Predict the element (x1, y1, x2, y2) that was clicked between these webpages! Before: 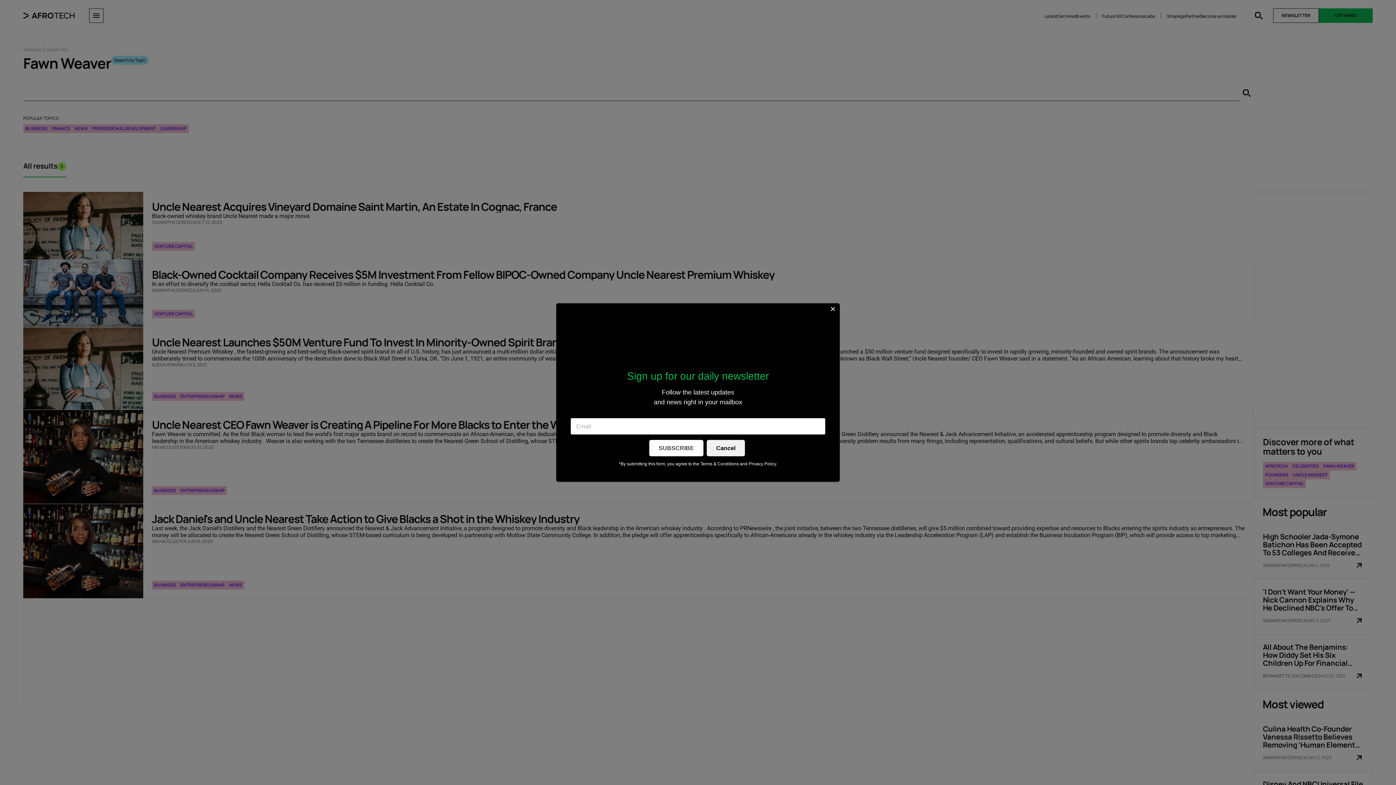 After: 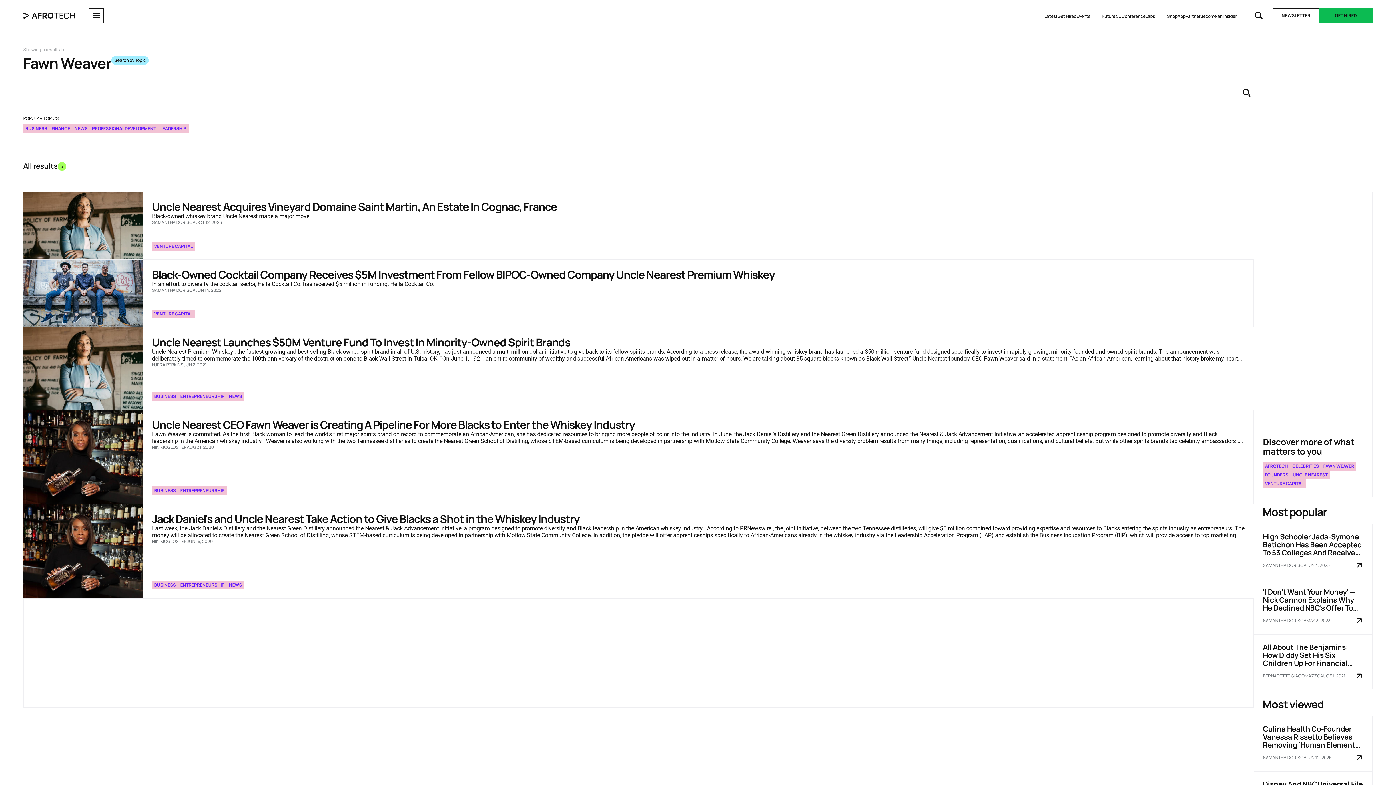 Action: label: Close bbox: (830, 304, 835, 313)